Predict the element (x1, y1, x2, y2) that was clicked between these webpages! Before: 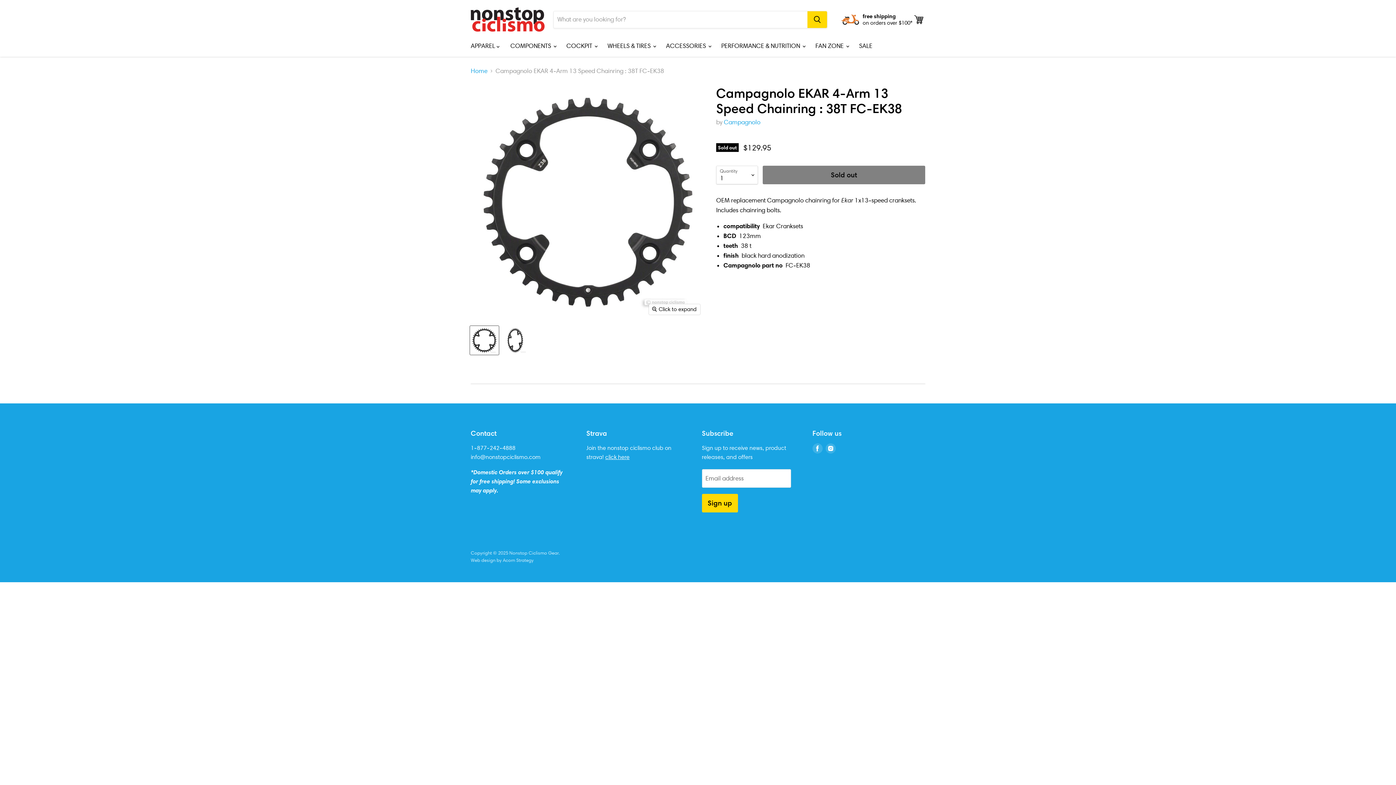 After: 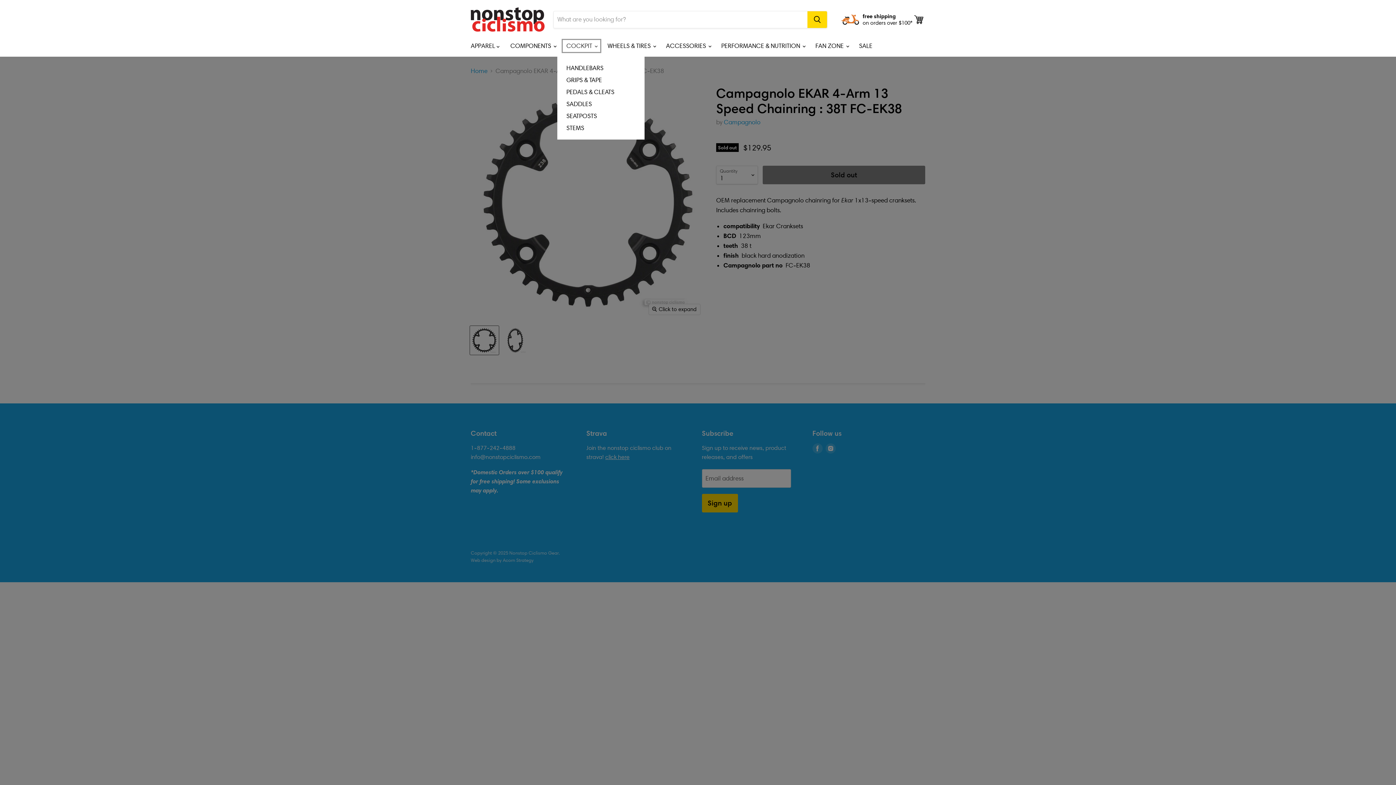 Action: label: COCKPIT  bbox: (561, 38, 602, 53)